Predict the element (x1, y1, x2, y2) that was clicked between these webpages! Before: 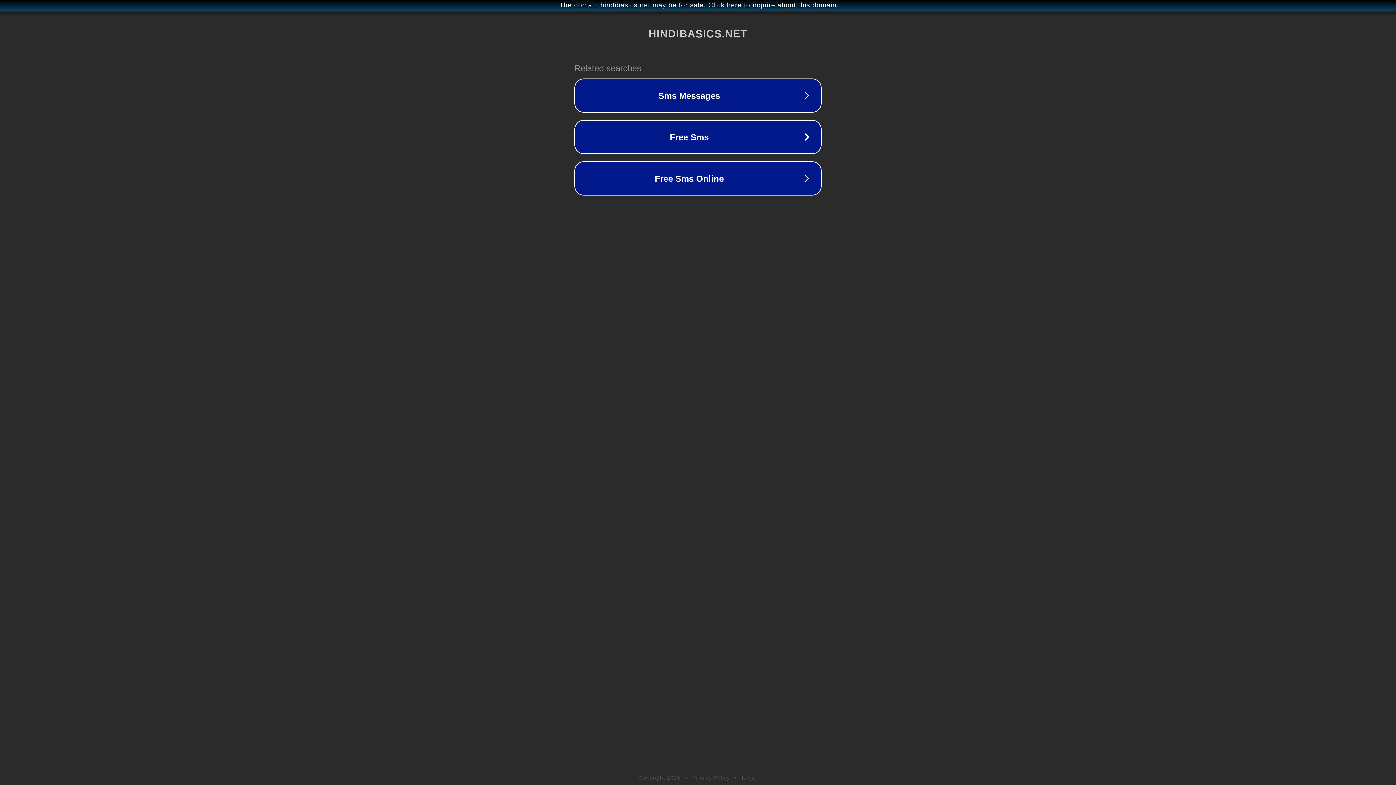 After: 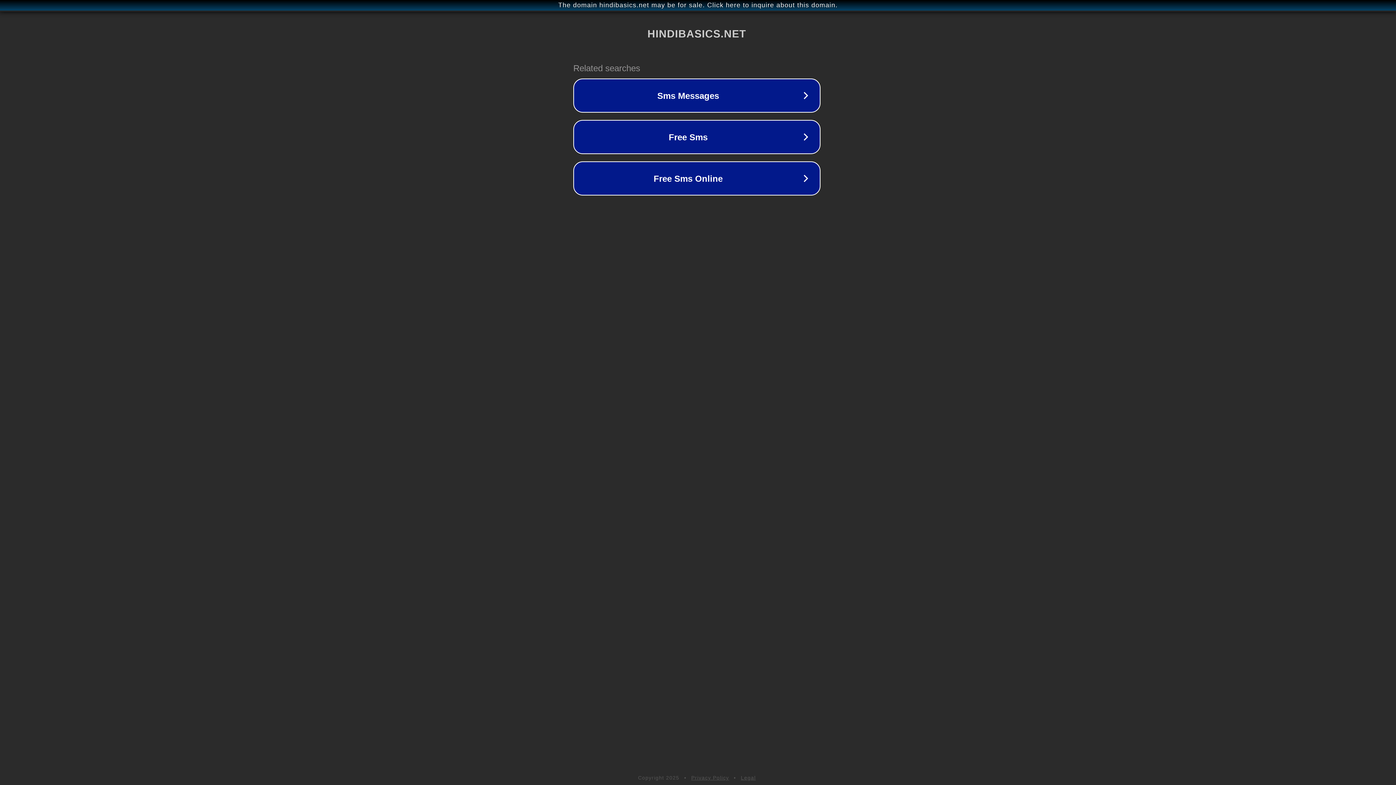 Action: label: The domain hindibasics.net may be for sale. Click here to inquire about this domain. bbox: (1, 1, 1397, 9)